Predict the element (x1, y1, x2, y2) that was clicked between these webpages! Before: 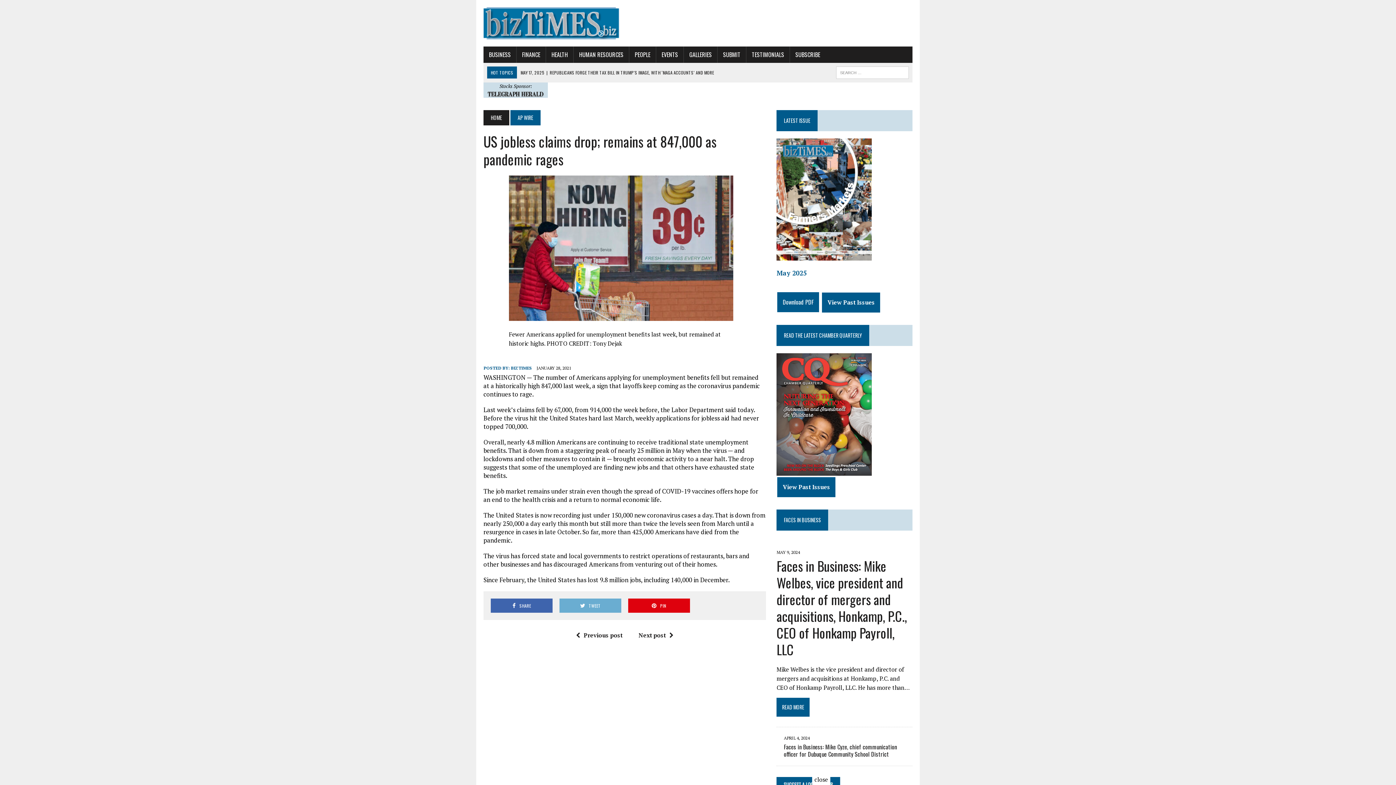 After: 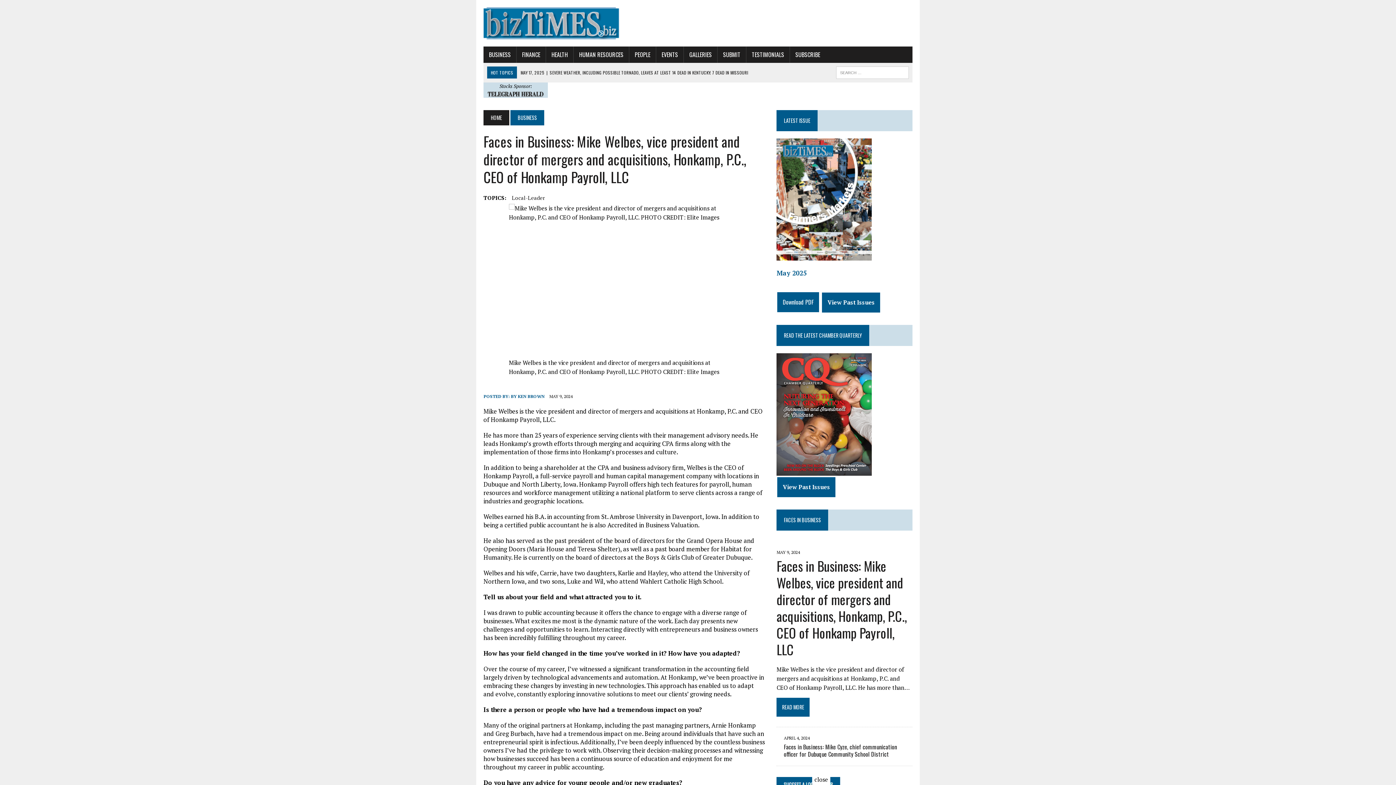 Action: label: READ MORE bbox: (776, 692, 912, 720)